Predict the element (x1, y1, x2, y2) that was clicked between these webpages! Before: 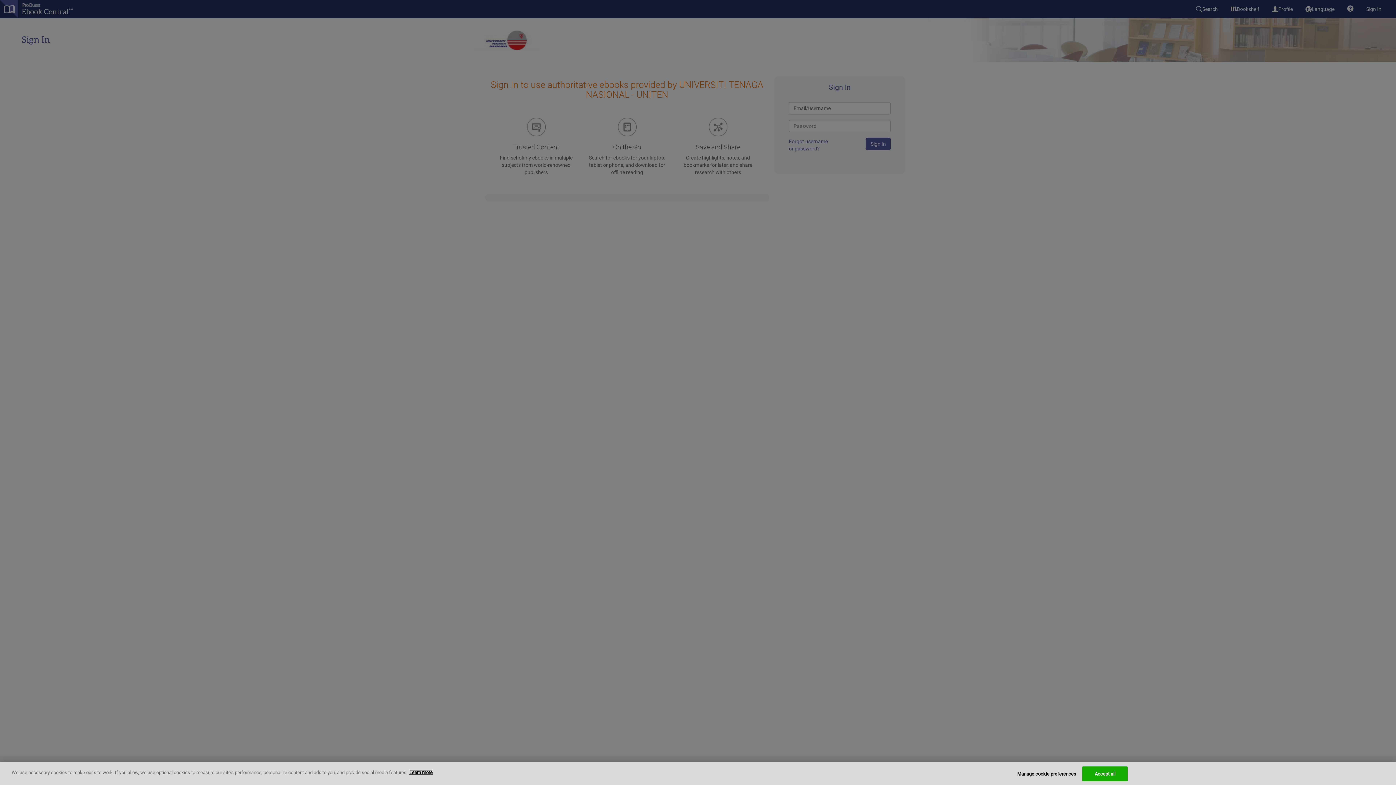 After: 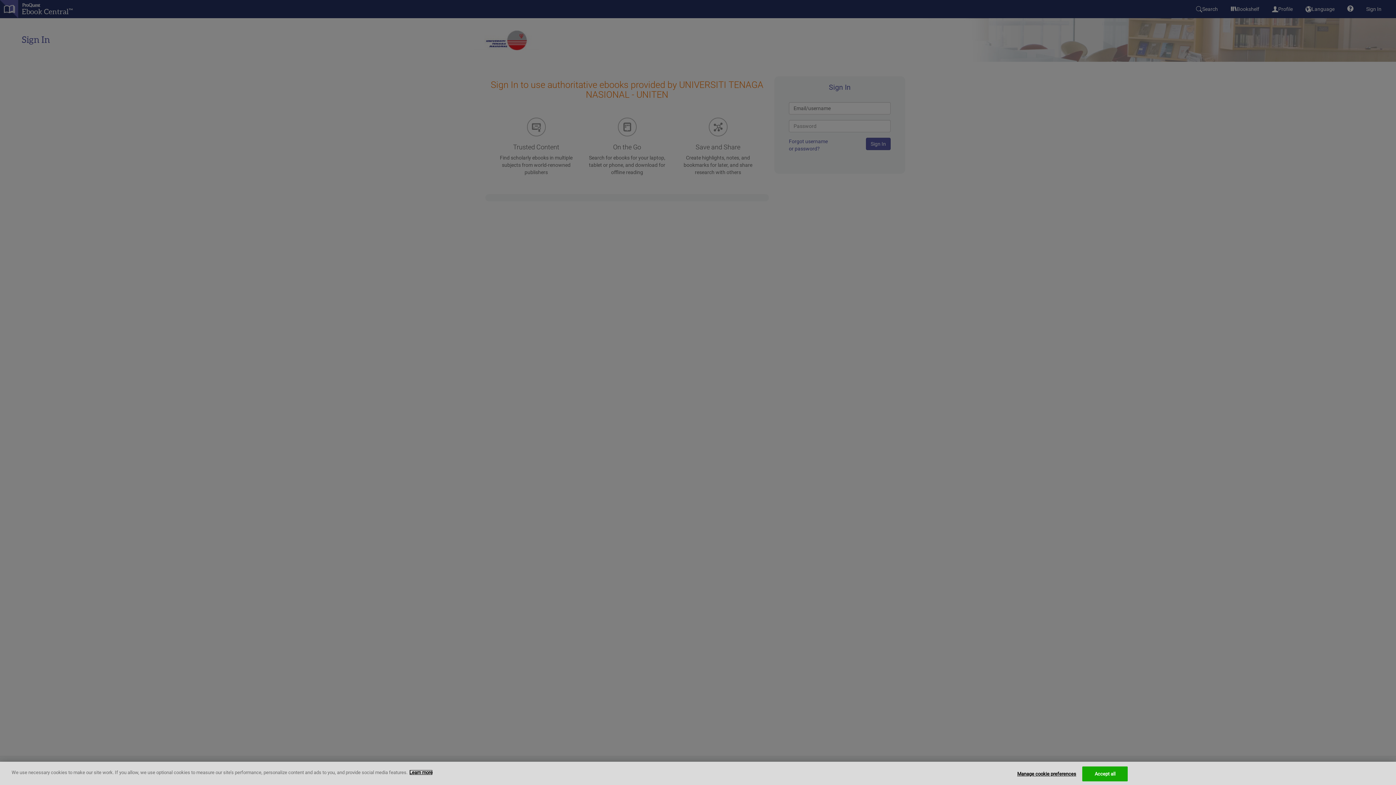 Action: bbox: (409, 770, 432, 775) label: More information about your privacy, opens in a new tab